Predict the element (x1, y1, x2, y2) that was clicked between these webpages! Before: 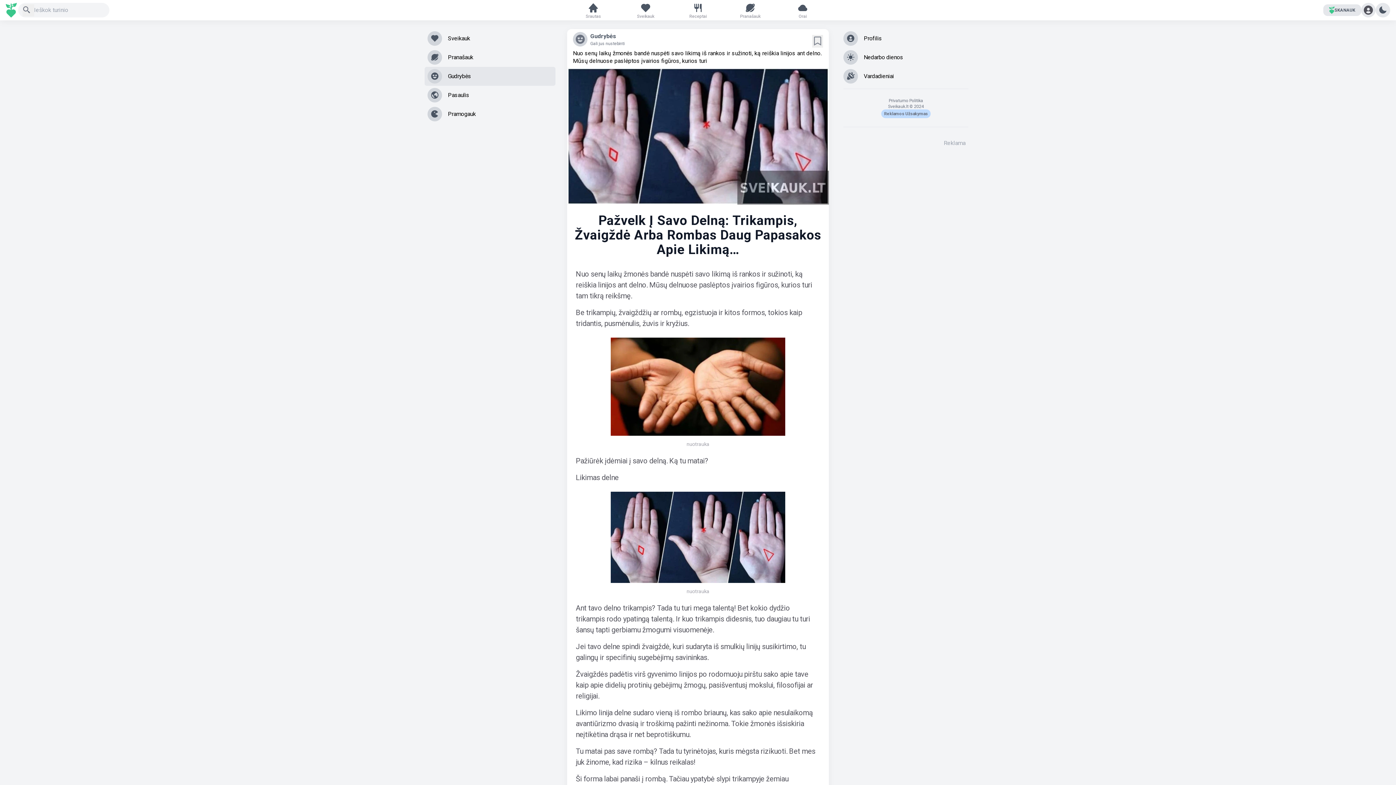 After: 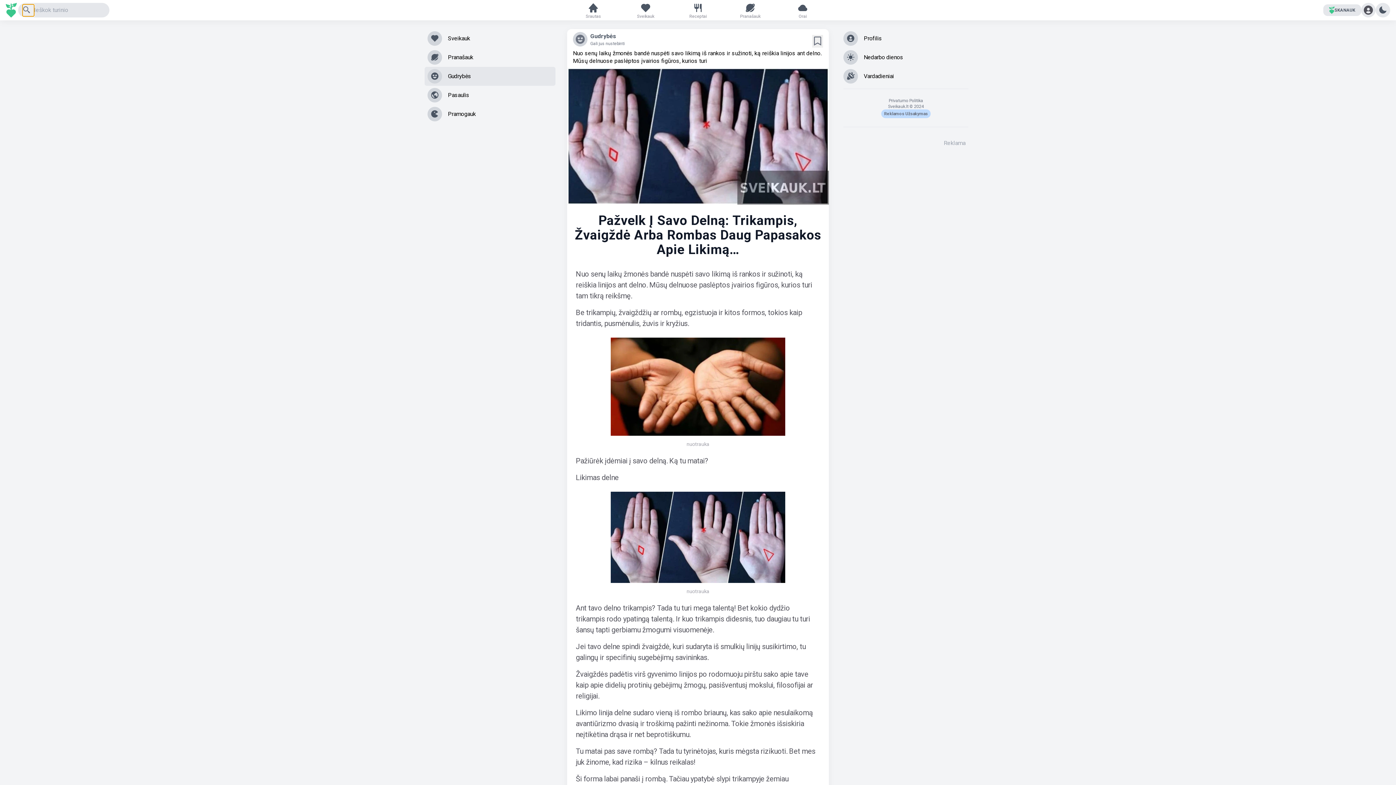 Action: bbox: (22, 4, 34, 16)